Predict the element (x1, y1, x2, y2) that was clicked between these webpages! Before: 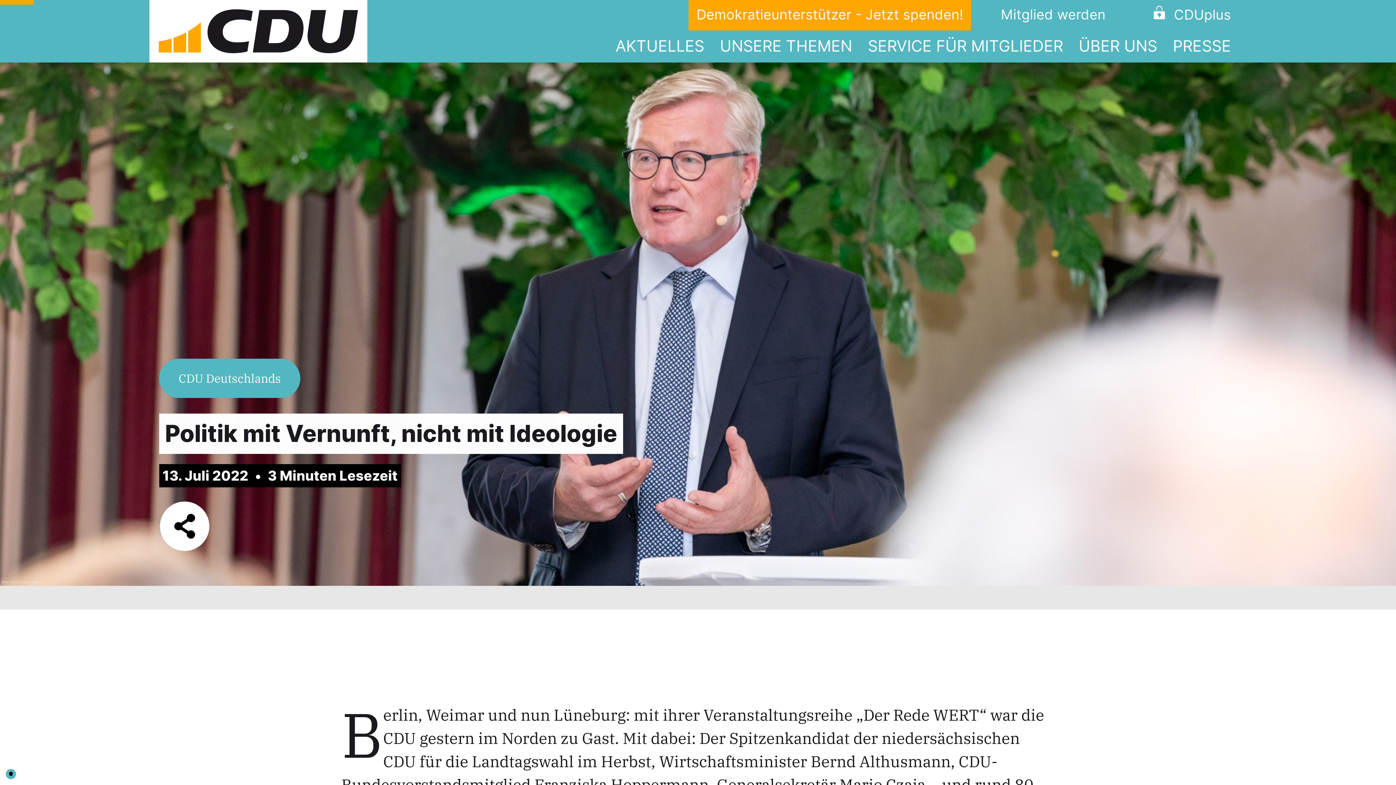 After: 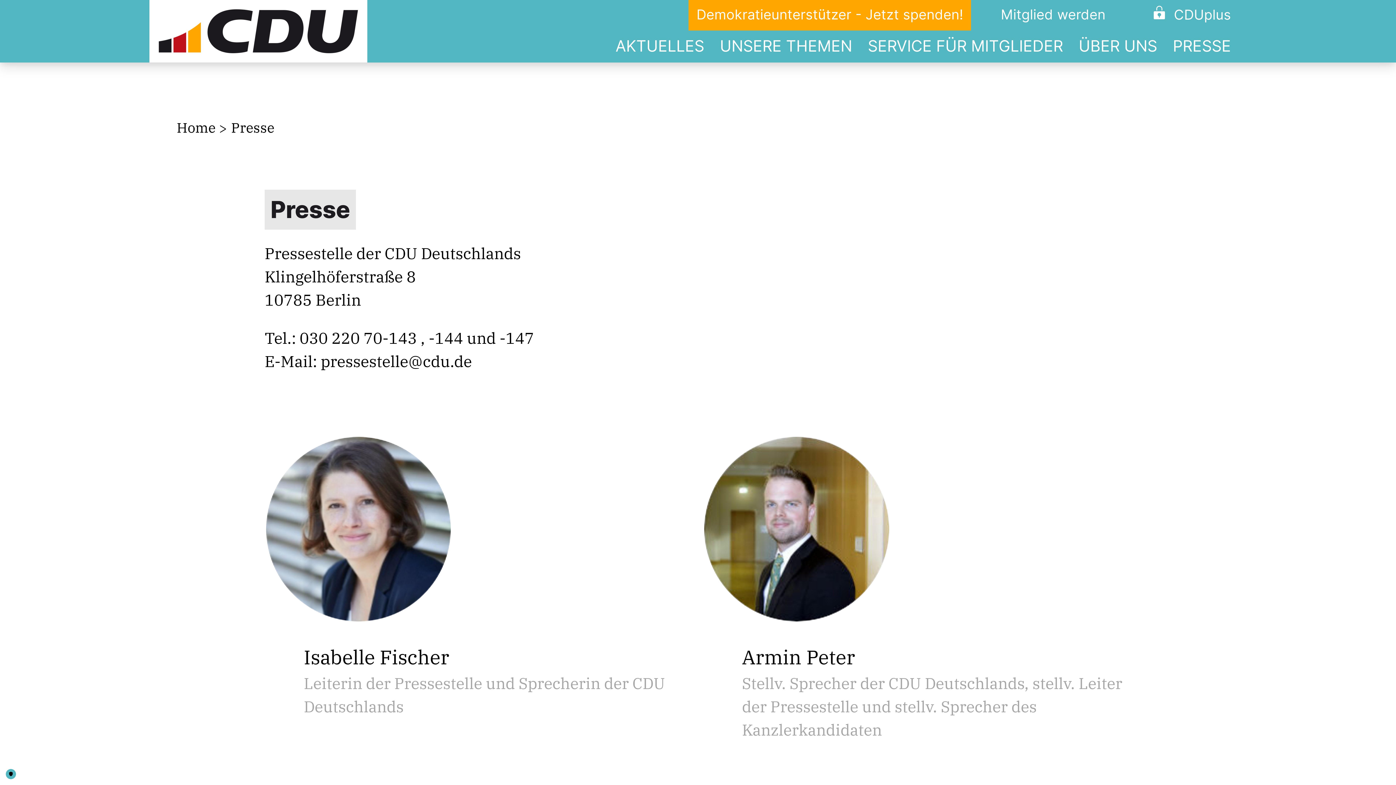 Action: bbox: (1165, 29, 1239, 62) label: PRESSE